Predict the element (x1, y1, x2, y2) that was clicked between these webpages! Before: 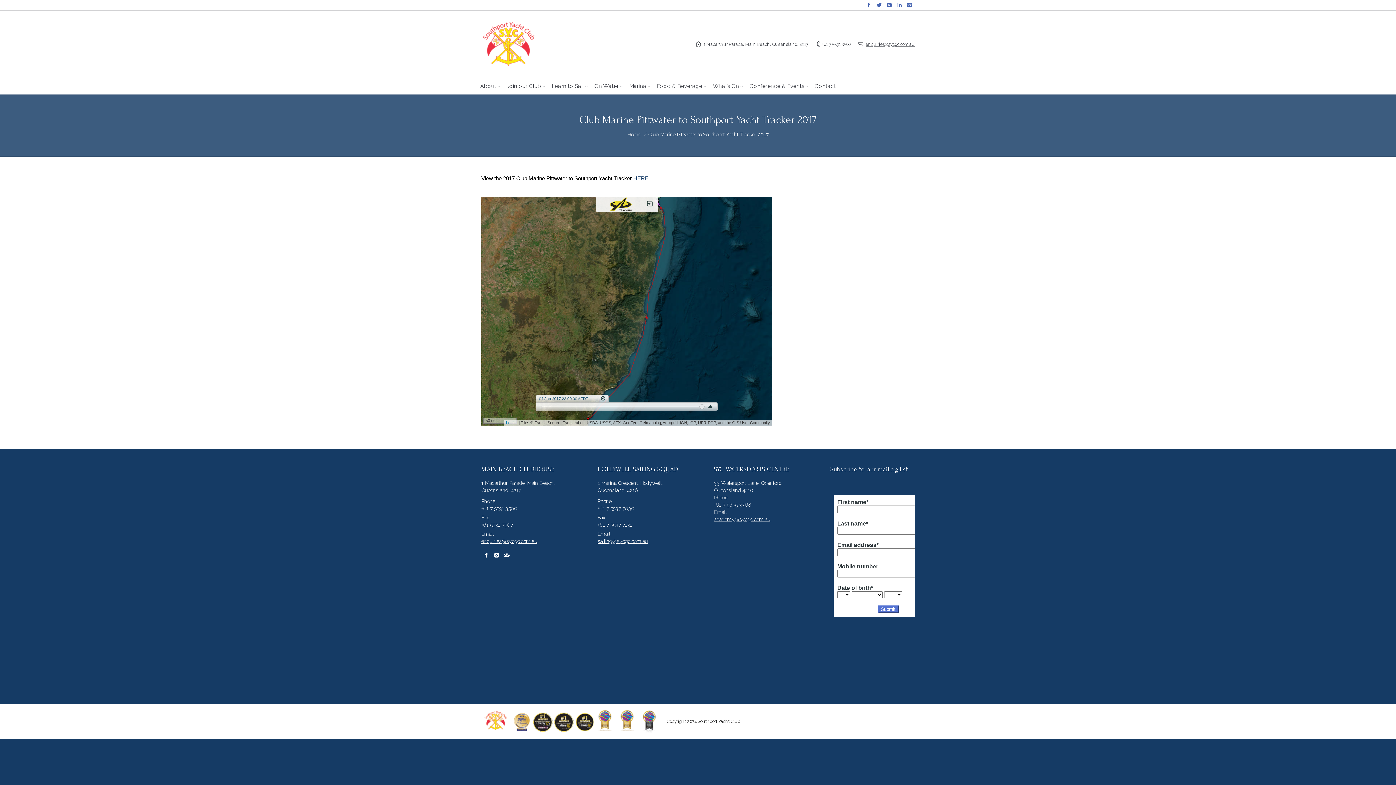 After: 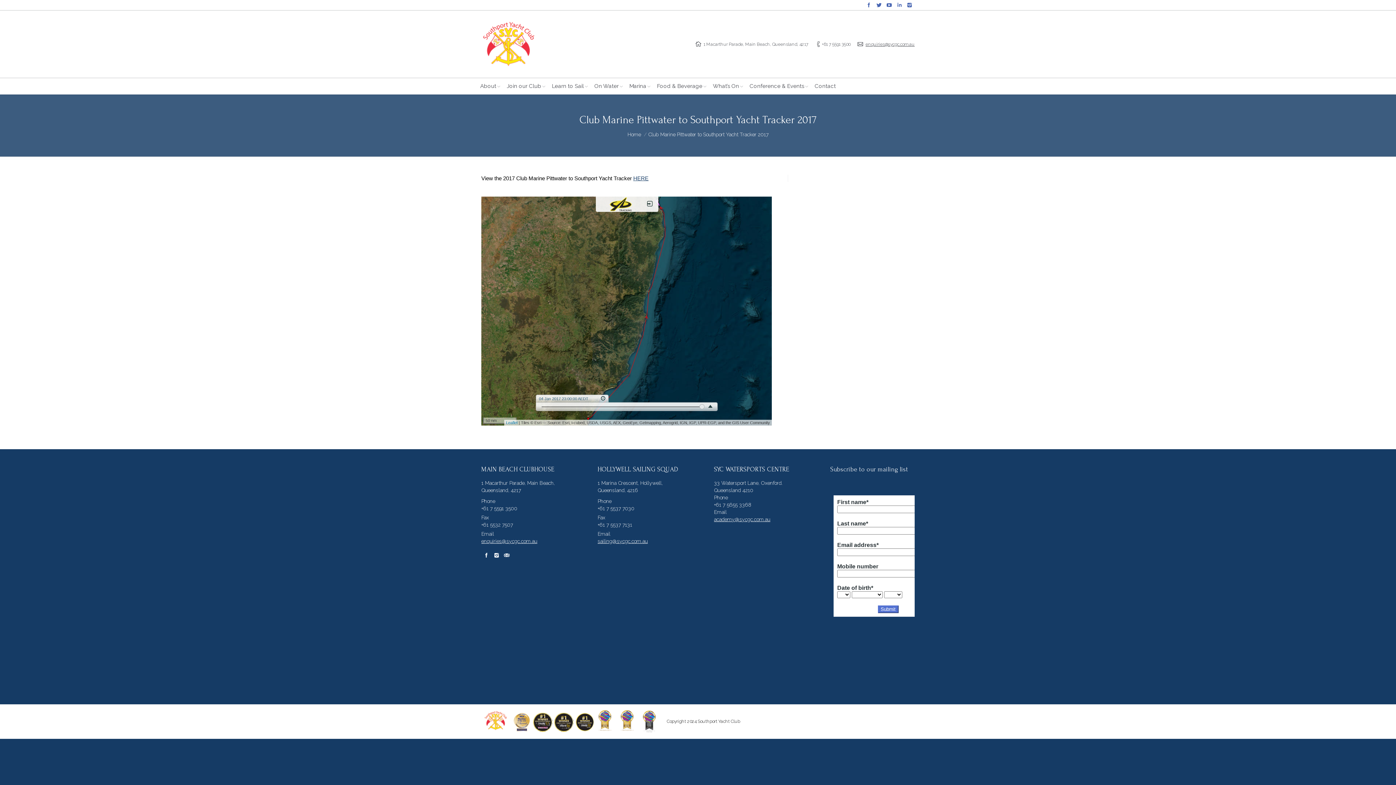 Action: bbox: (502, 551, 511, 560)